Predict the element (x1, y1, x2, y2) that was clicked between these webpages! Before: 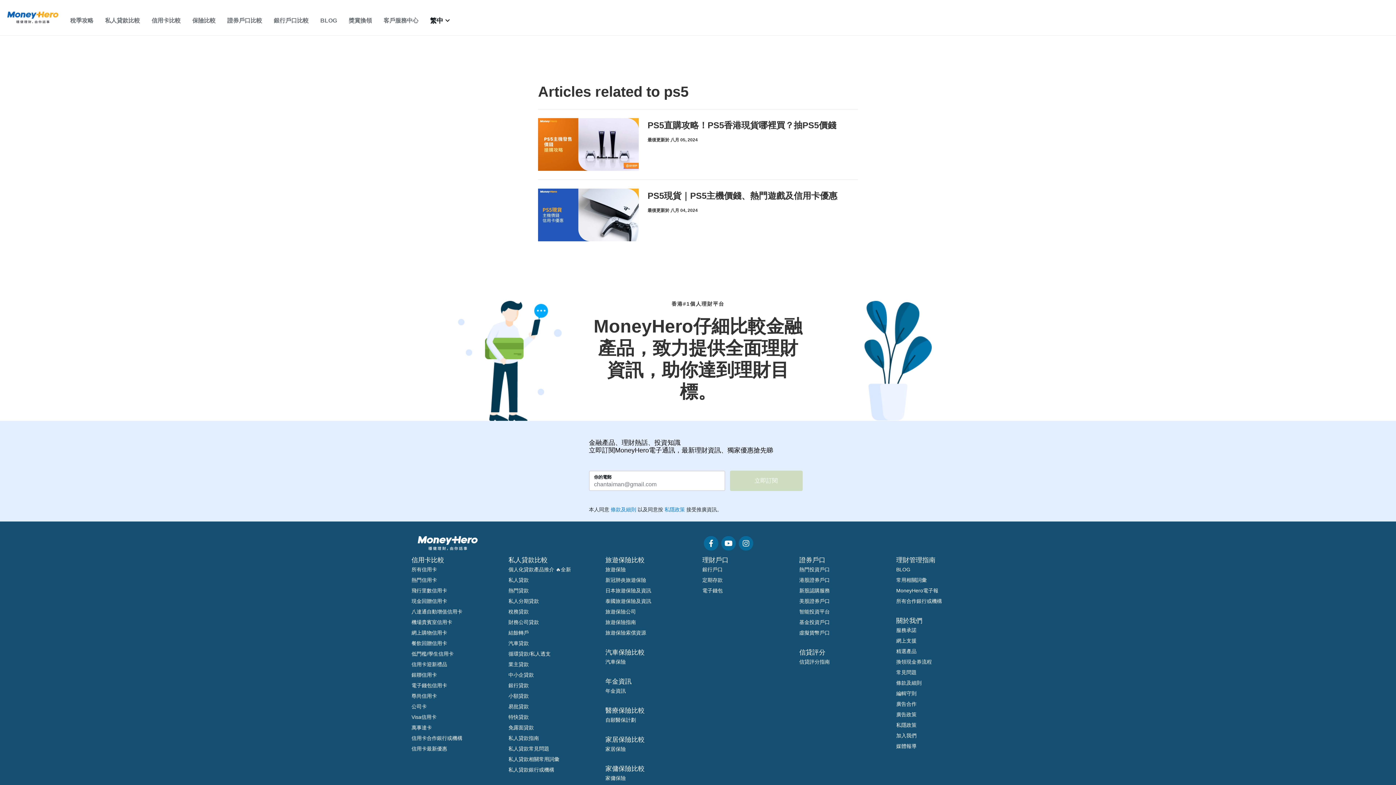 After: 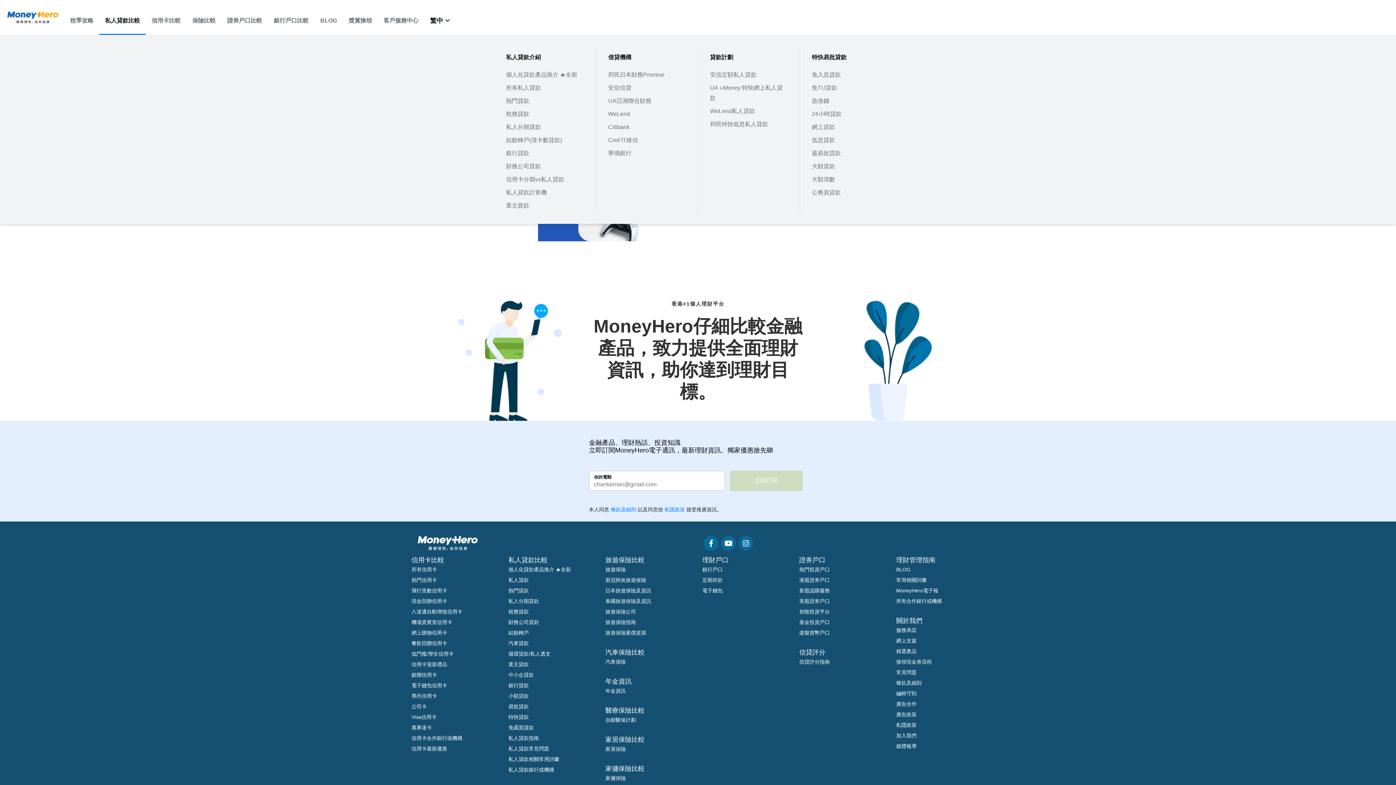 Action: label: 私人貸款比較 bbox: (105, 16, 140, 25)